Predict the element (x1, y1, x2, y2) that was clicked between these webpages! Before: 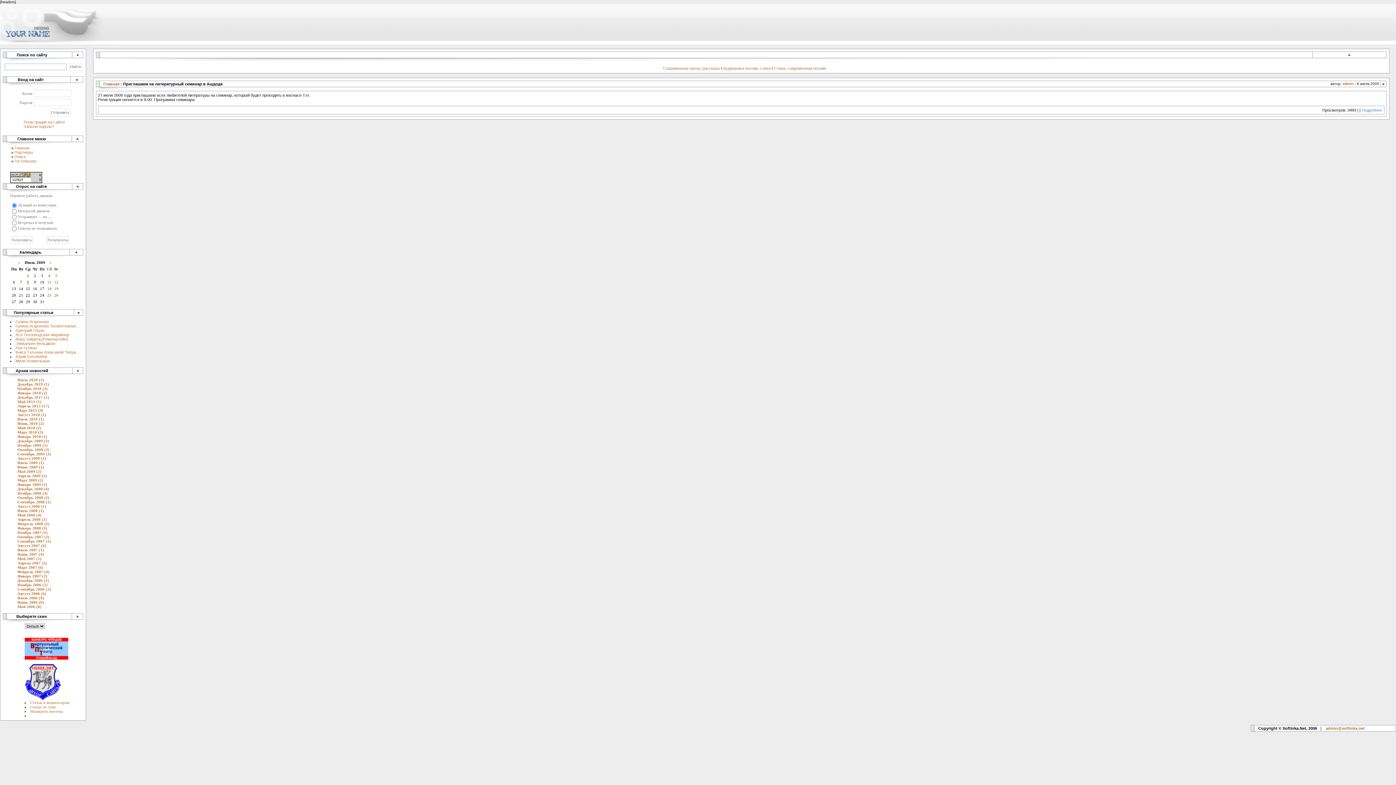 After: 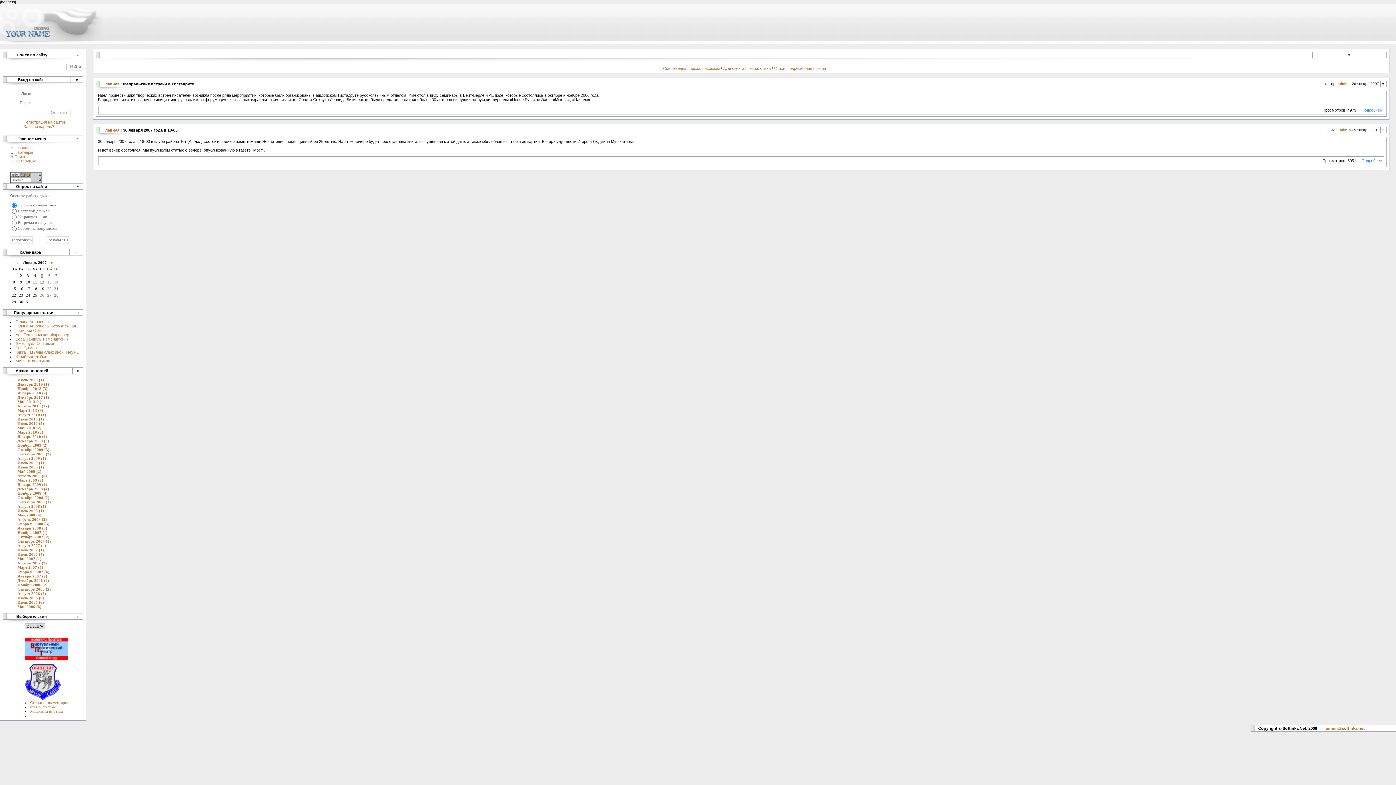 Action: bbox: (17, 574, 47, 578) label: Январь 2007 (2)